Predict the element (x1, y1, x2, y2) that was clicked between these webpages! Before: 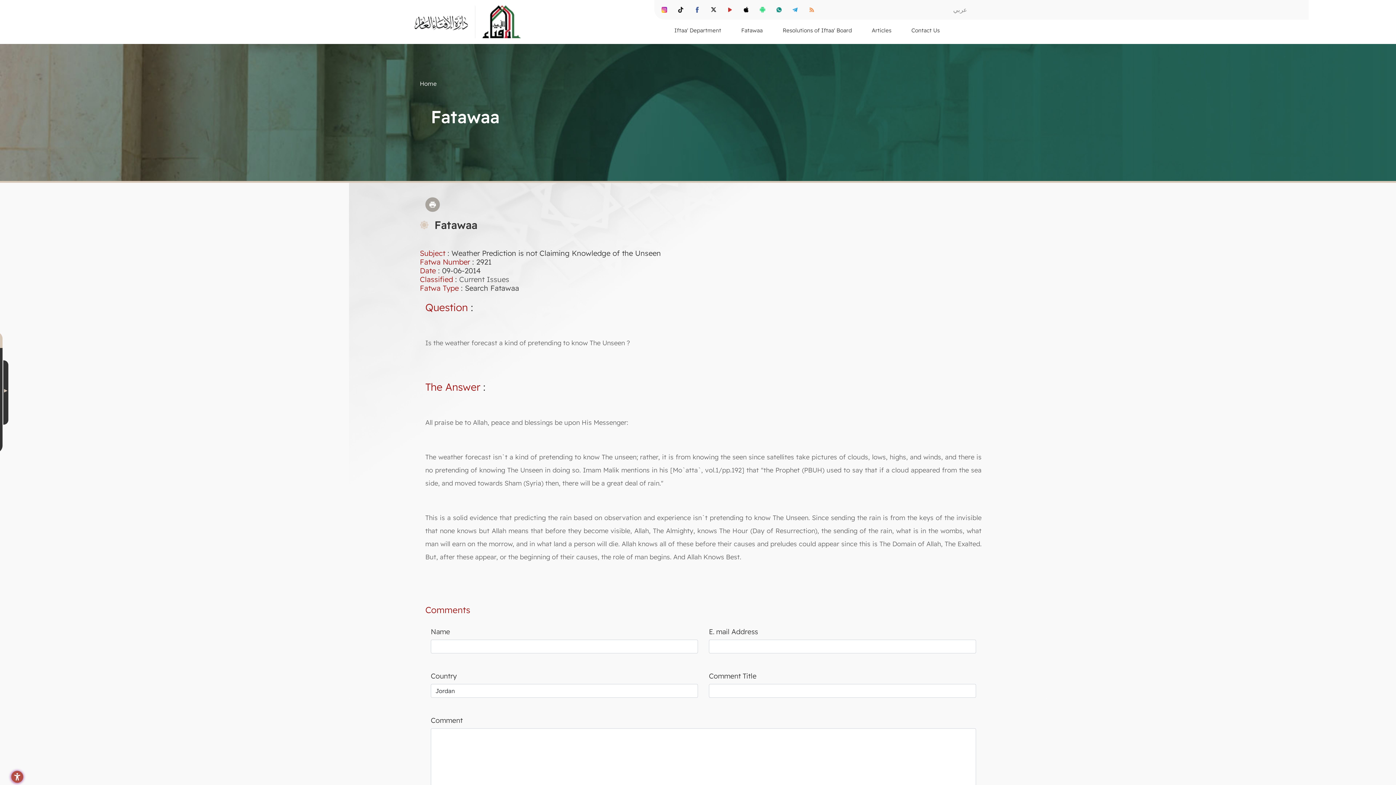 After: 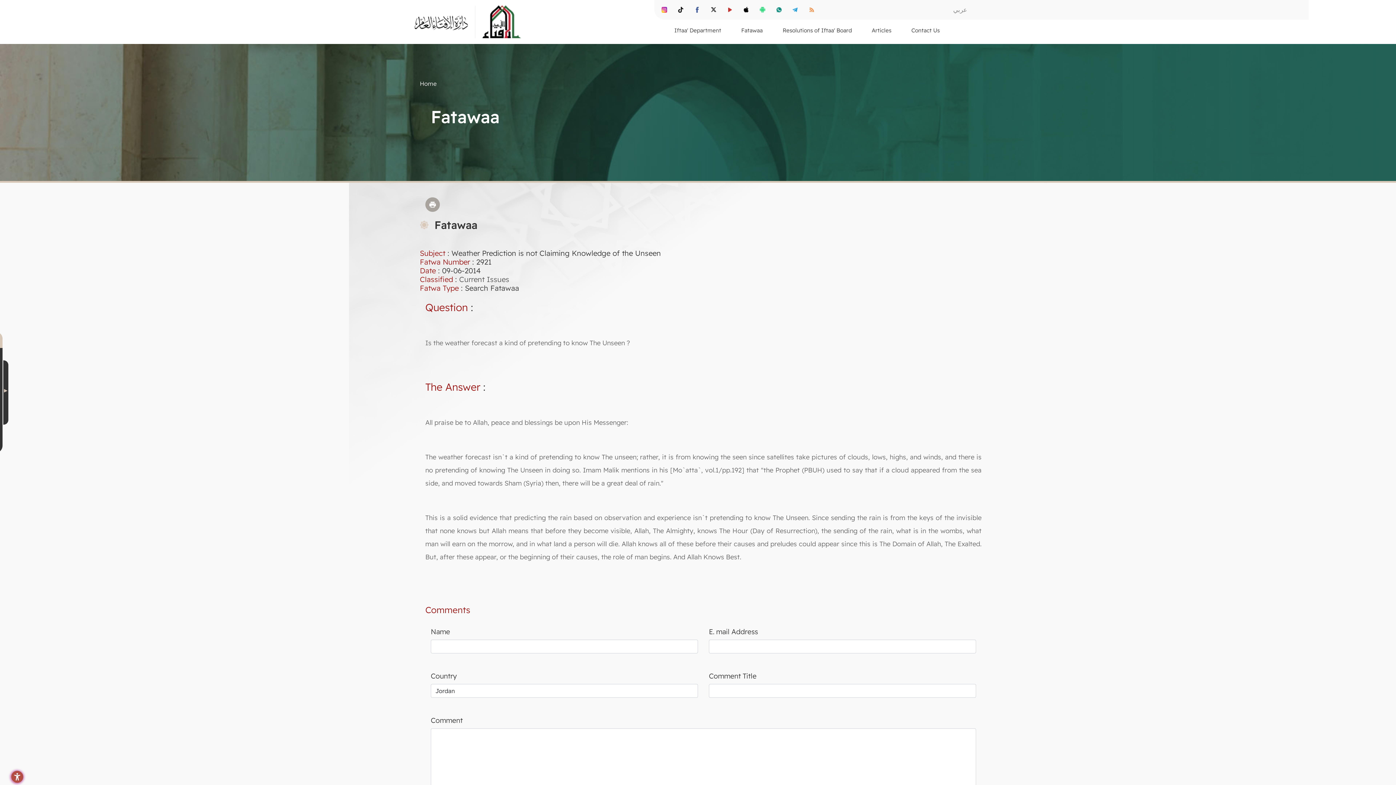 Action: bbox: (459, 274, 509, 284) label: Current Issues